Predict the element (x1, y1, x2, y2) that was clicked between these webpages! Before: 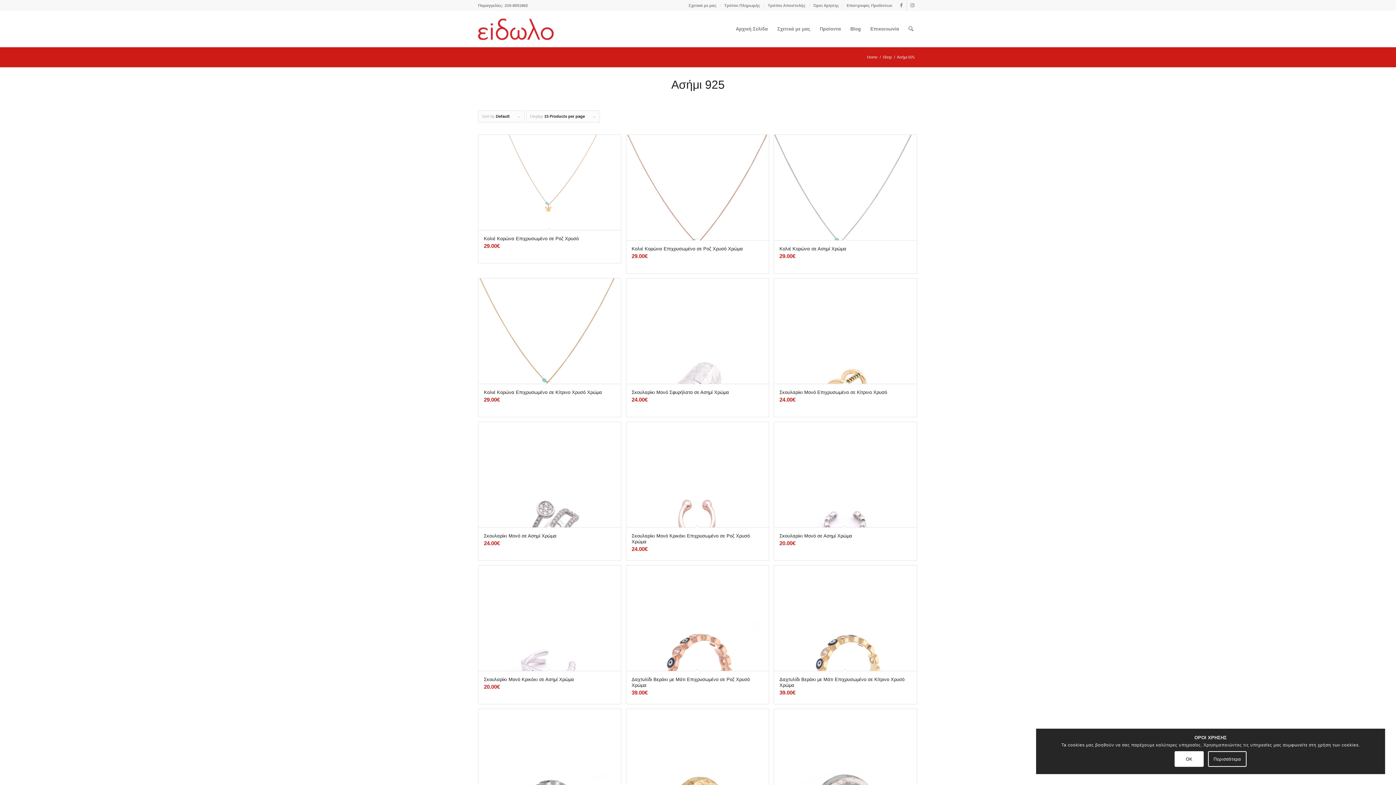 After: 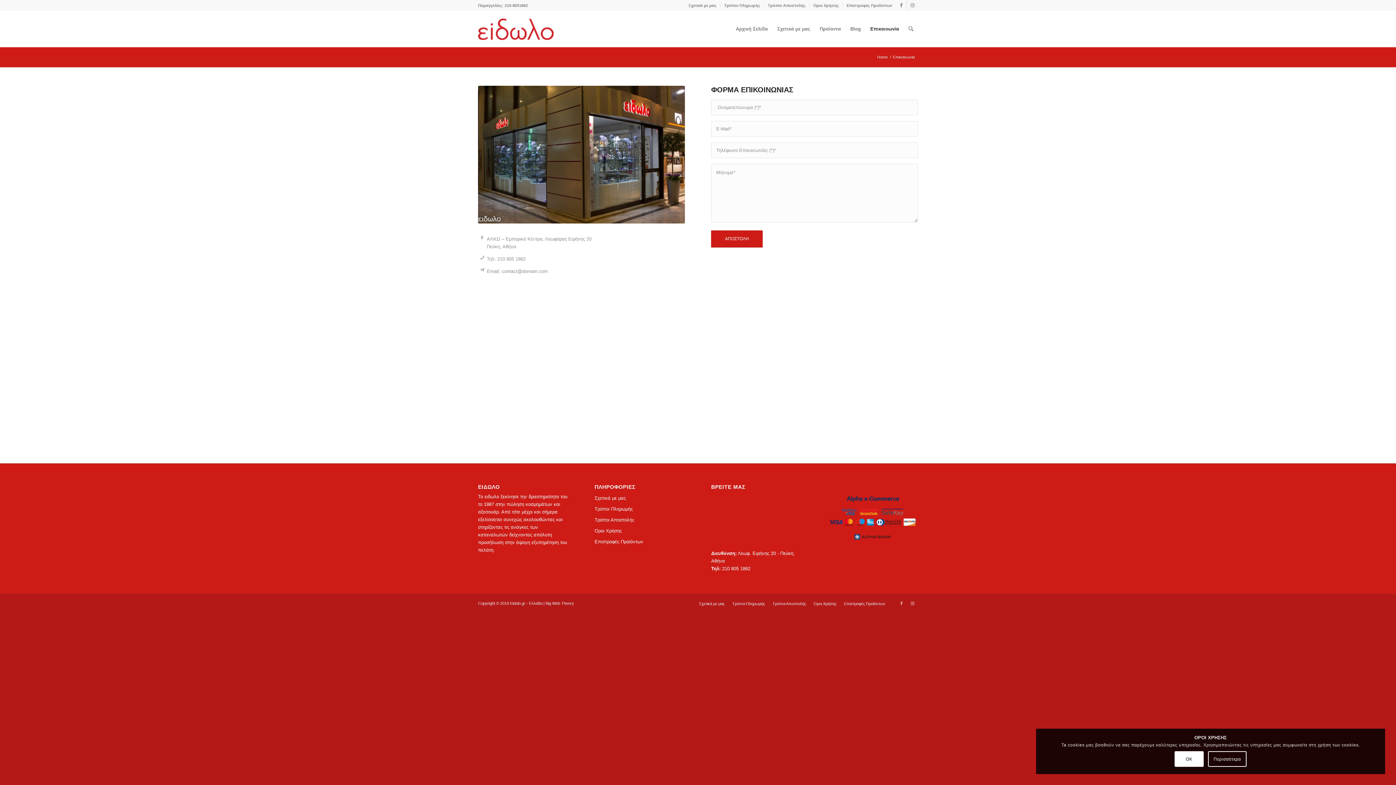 Action: label: Επικοινωνία bbox: (865, 10, 904, 47)